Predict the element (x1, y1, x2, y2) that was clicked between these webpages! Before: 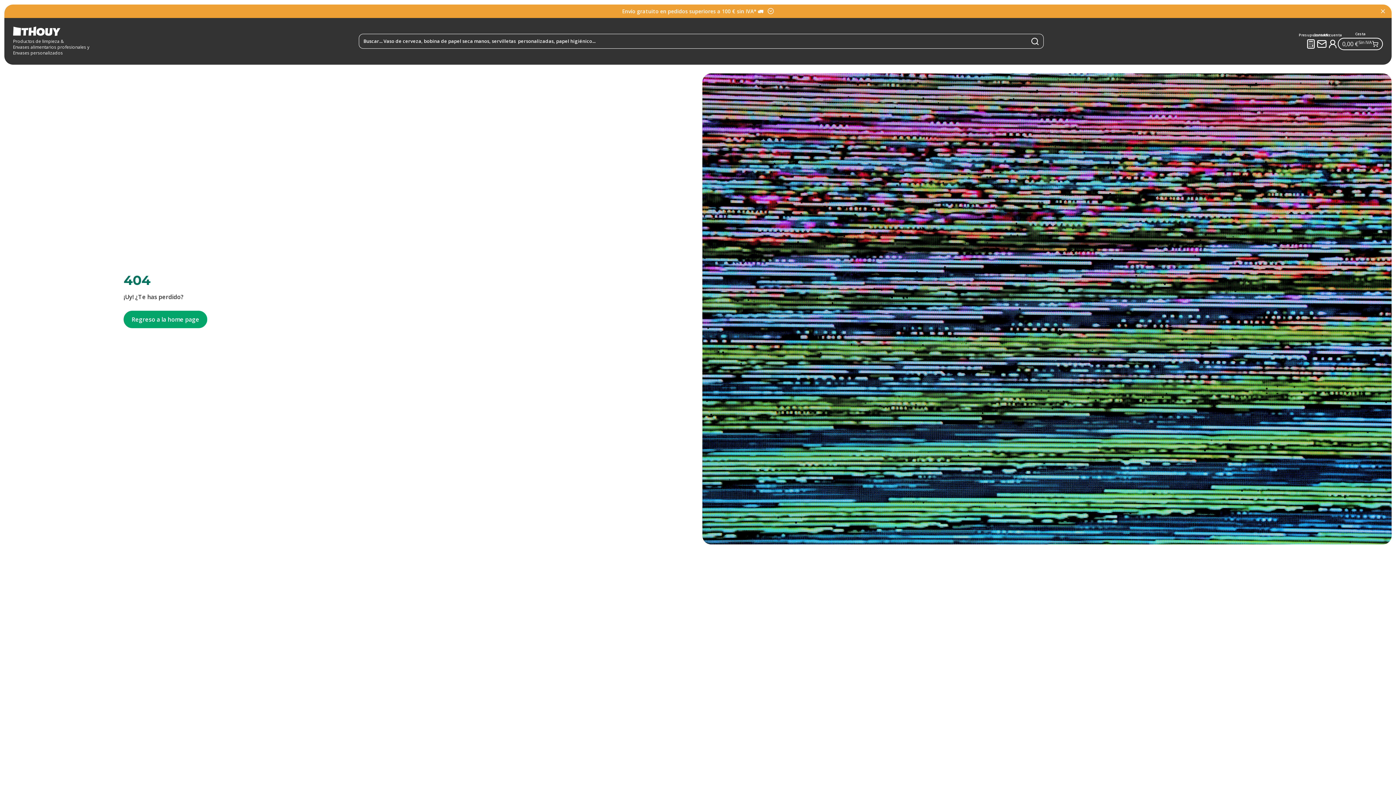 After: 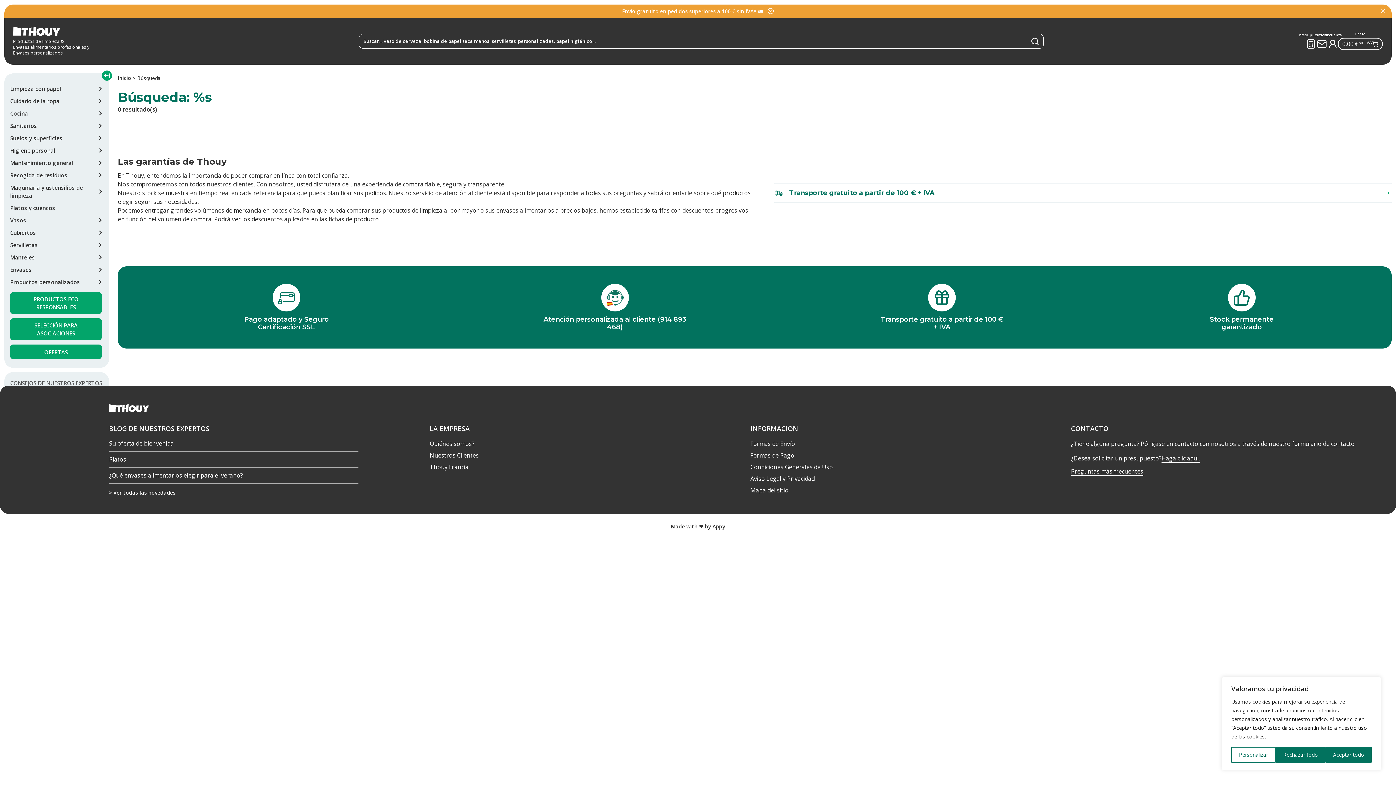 Action: bbox: (1030, 36, 1039, 45)